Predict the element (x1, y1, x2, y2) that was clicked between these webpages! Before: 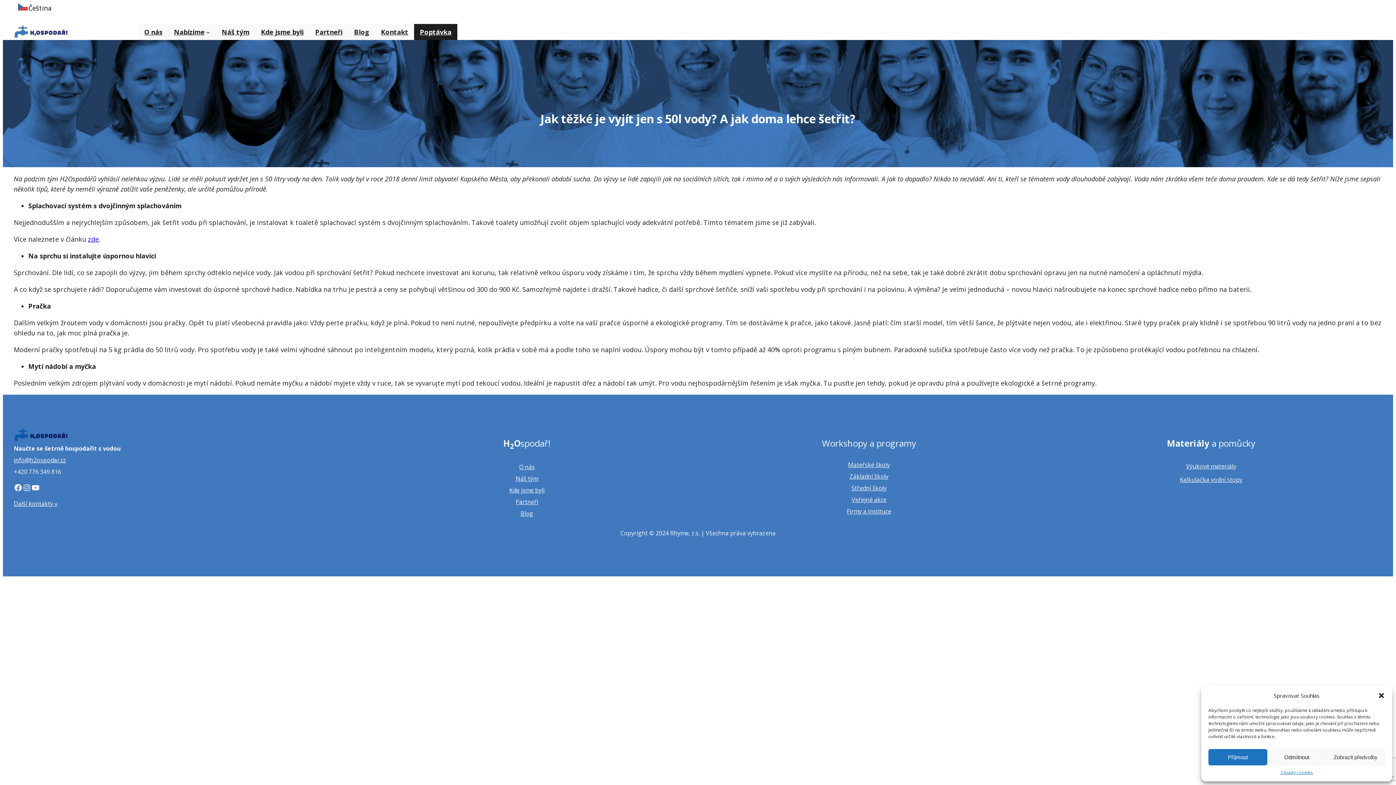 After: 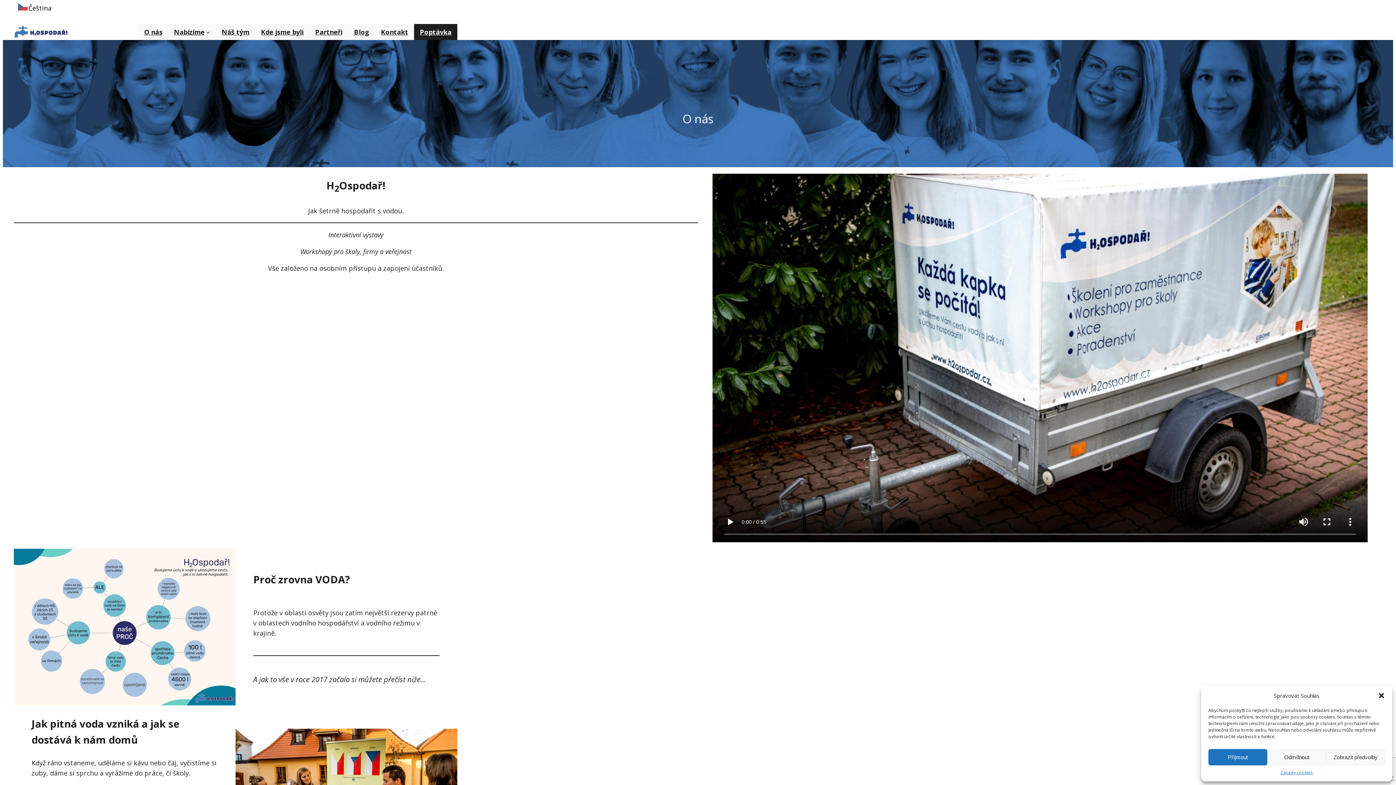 Action: bbox: (144, 26, 162, 37) label: O nás